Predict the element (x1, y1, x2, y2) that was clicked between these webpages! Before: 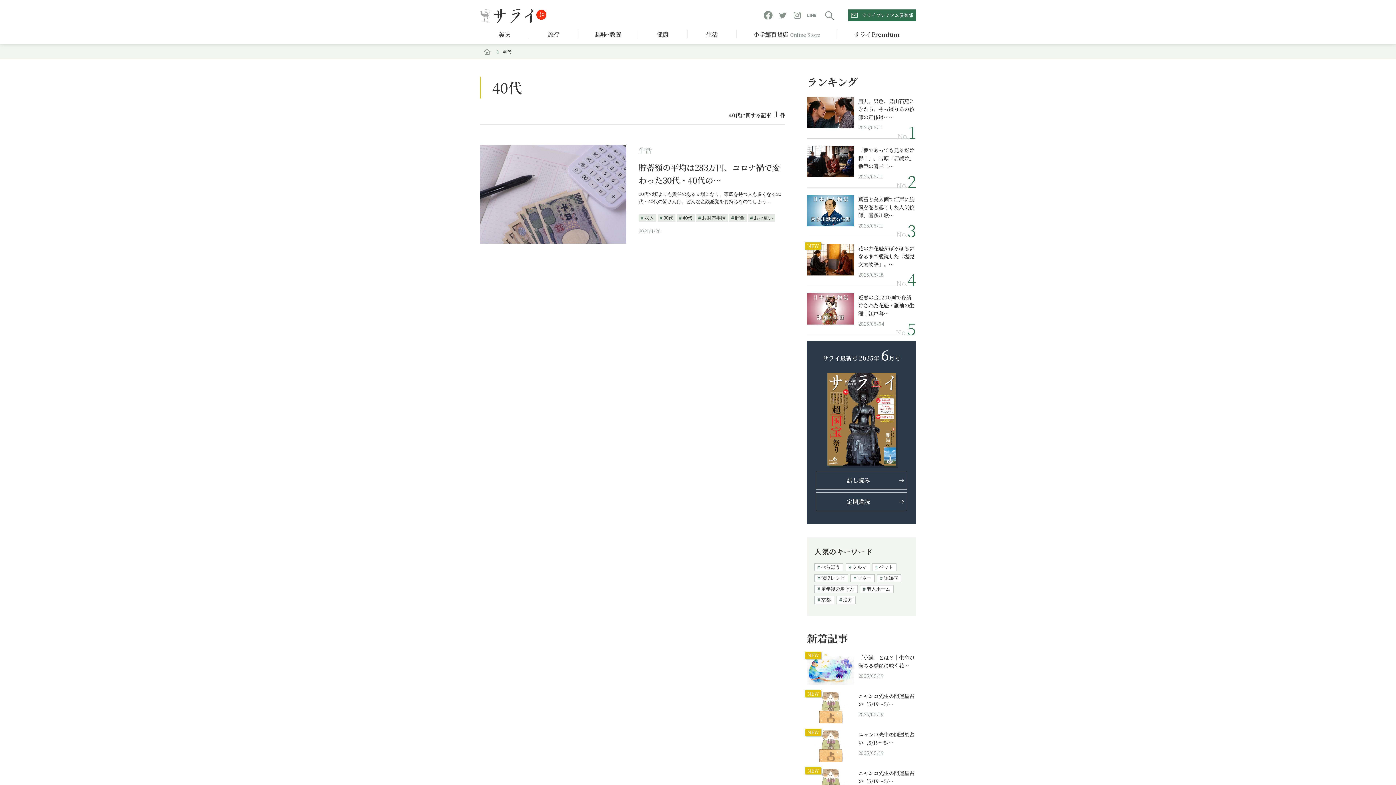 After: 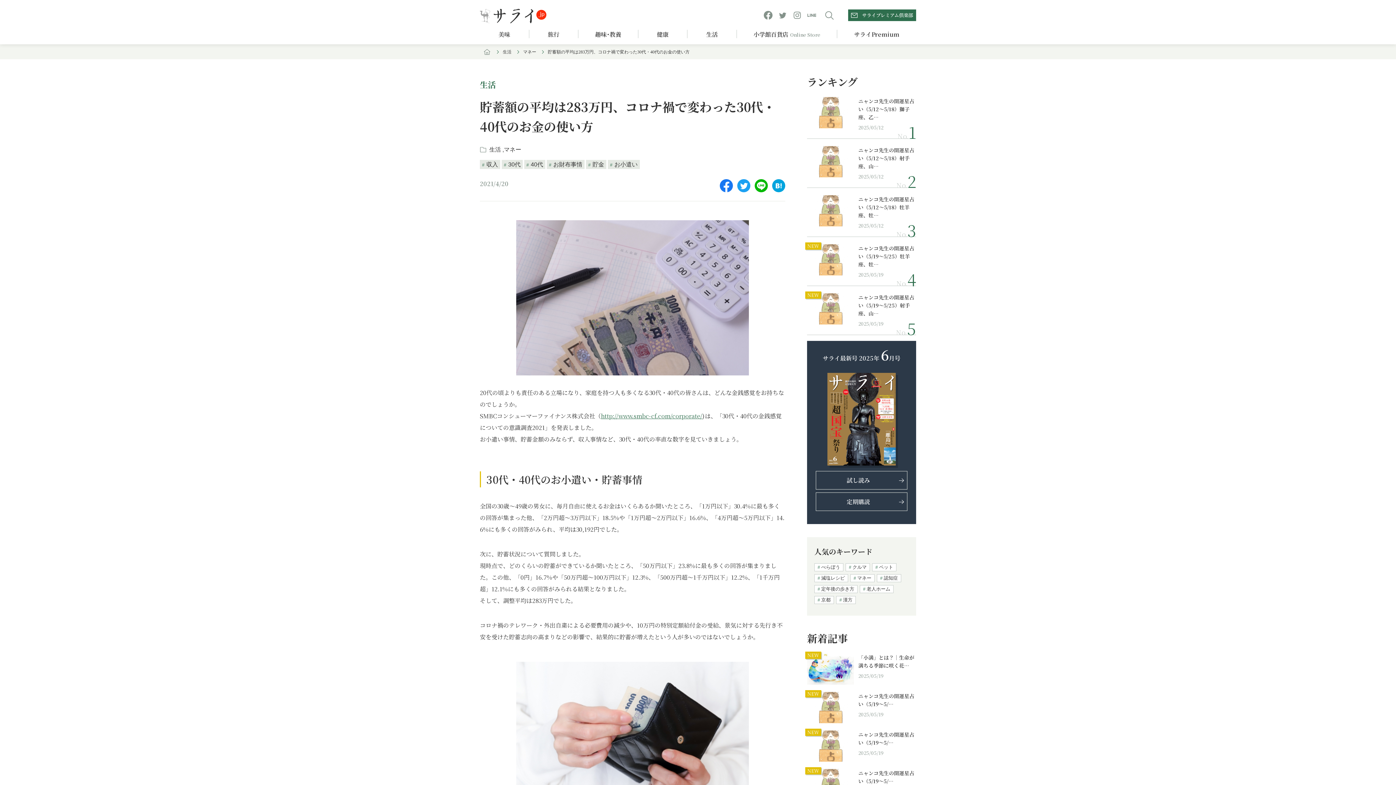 Action: bbox: (480, 145, 626, 244)